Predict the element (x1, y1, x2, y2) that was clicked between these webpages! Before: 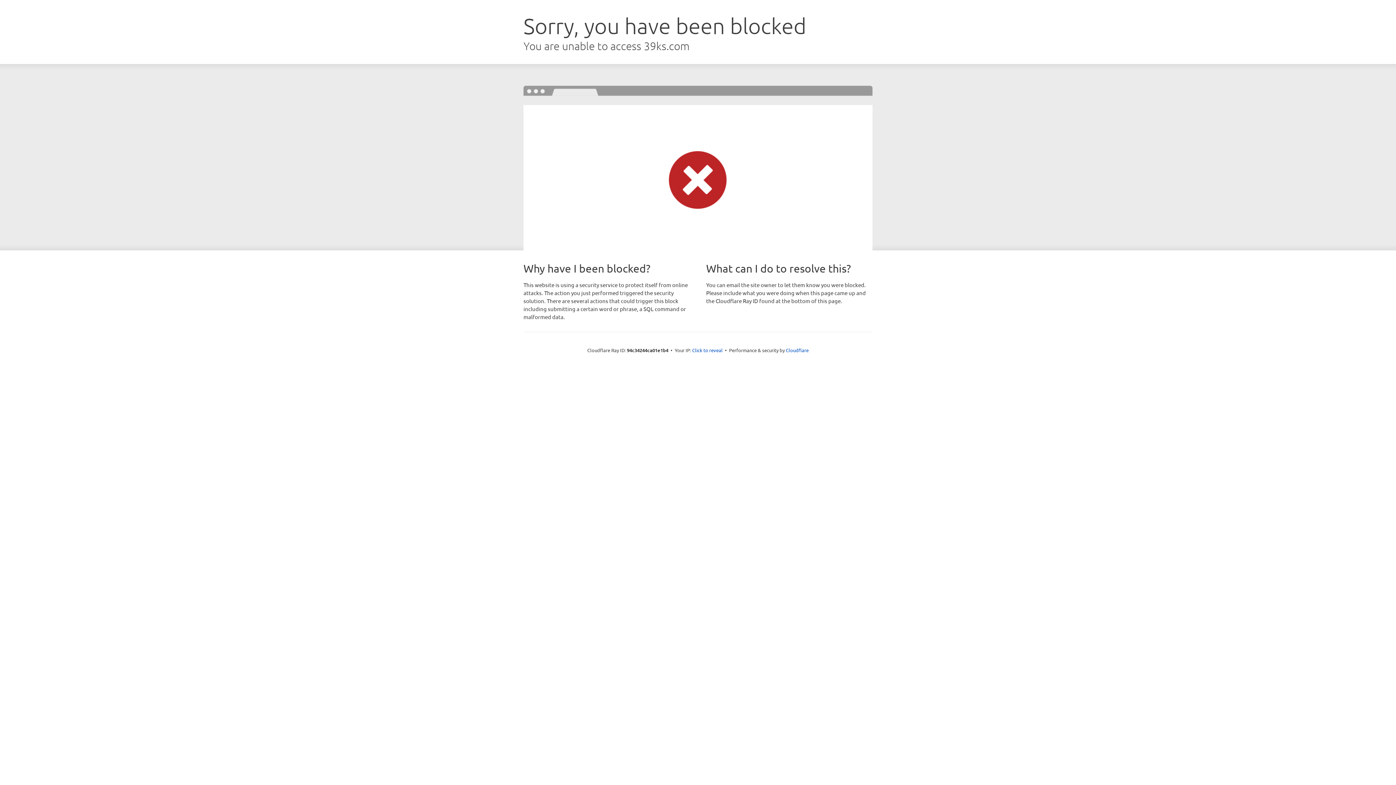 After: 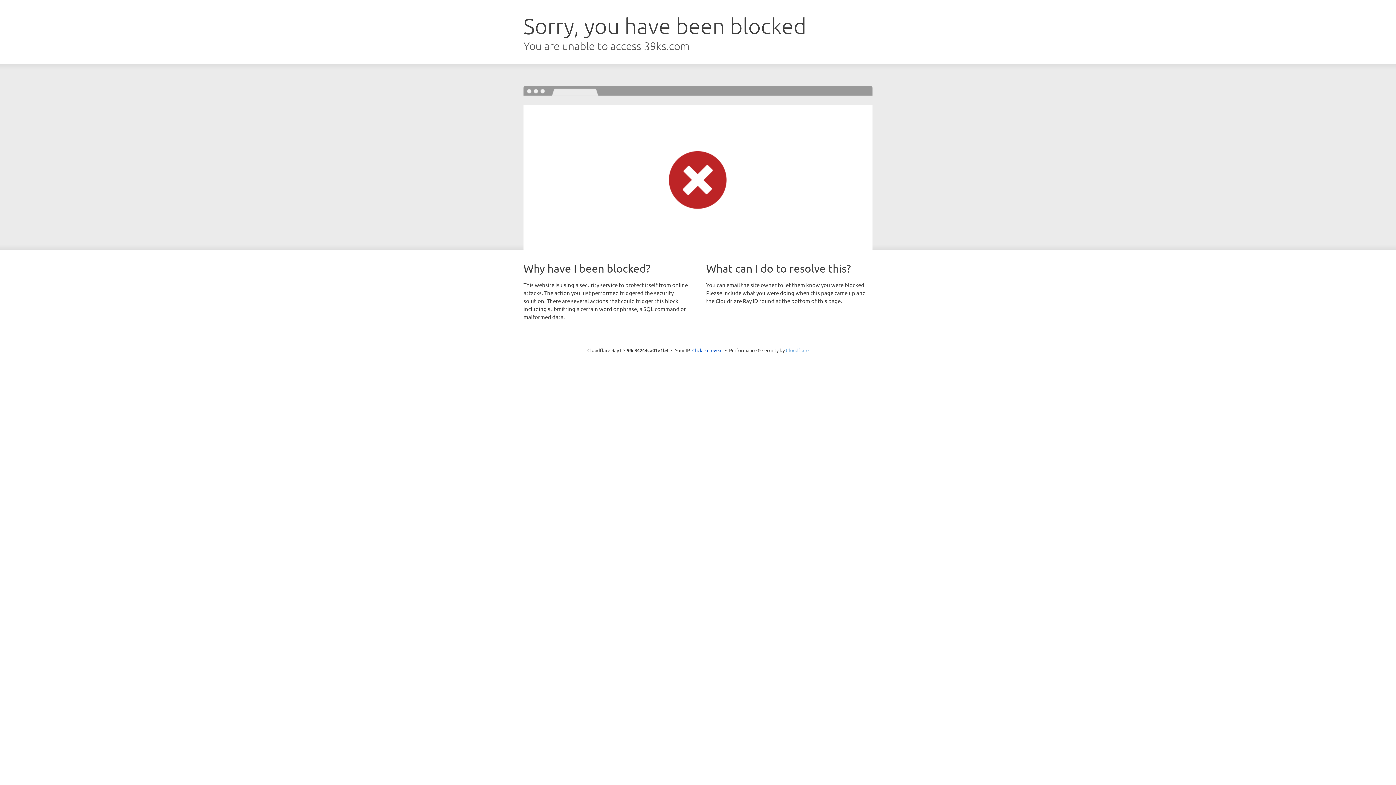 Action: bbox: (786, 347, 808, 353) label: Cloudflare